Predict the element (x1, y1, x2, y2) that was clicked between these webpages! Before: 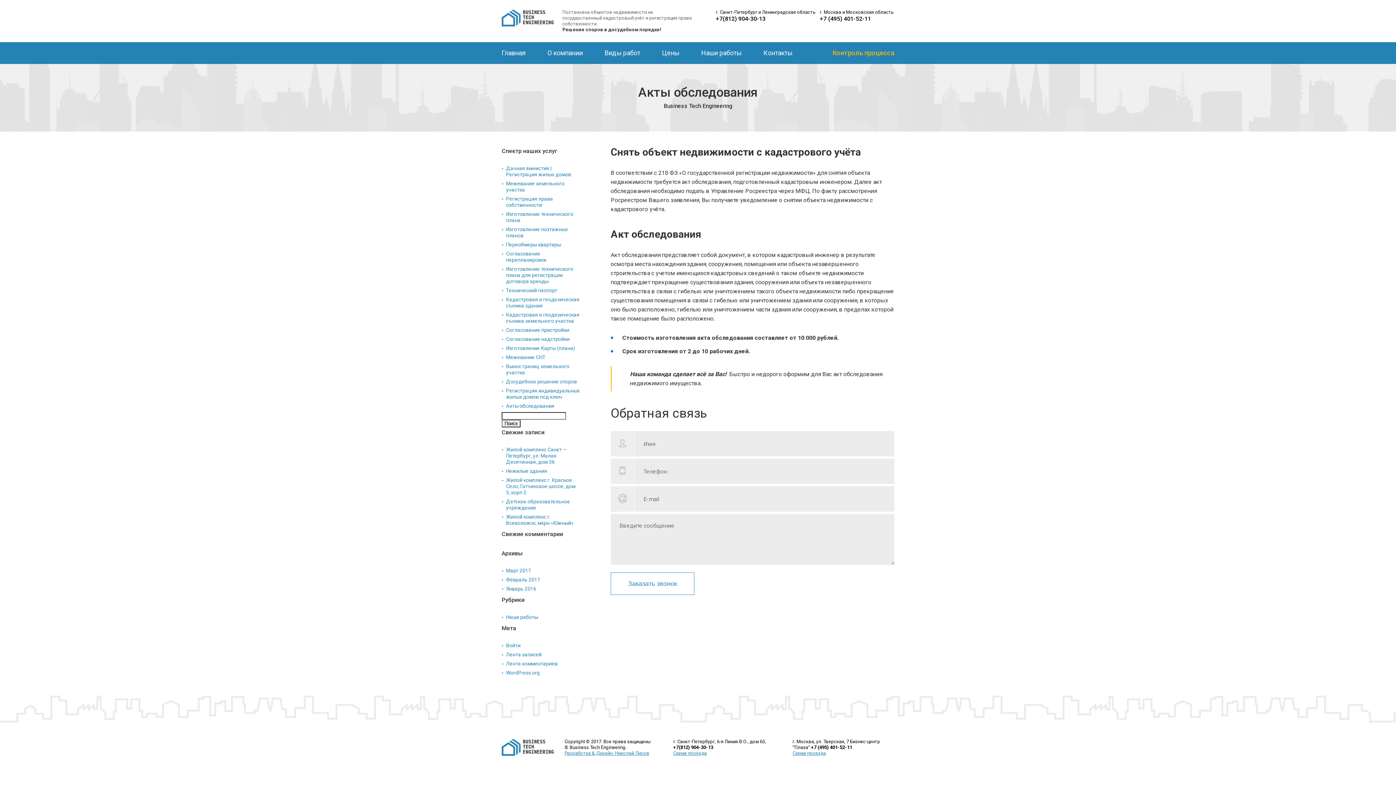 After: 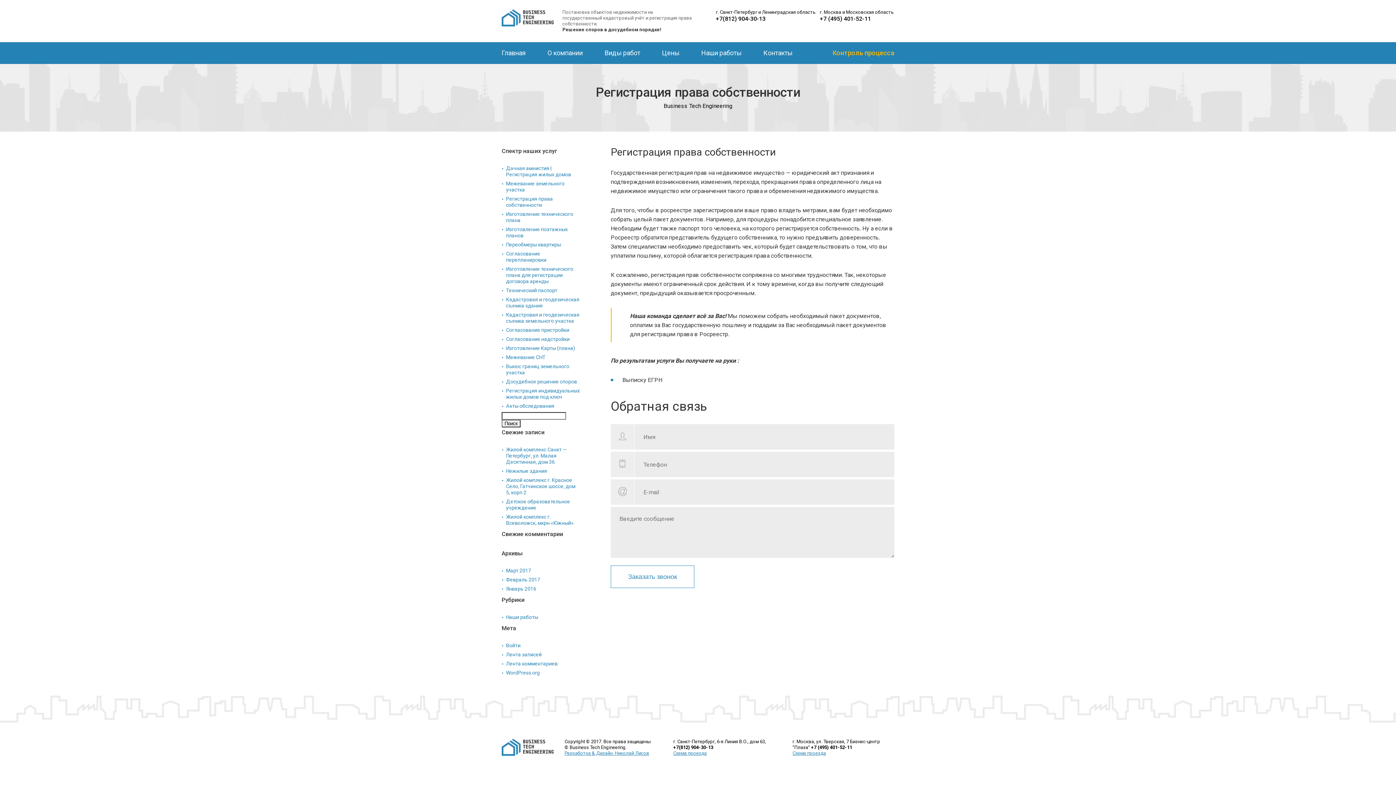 Action: bbox: (506, 196, 553, 208) label: Регистрация права собственности